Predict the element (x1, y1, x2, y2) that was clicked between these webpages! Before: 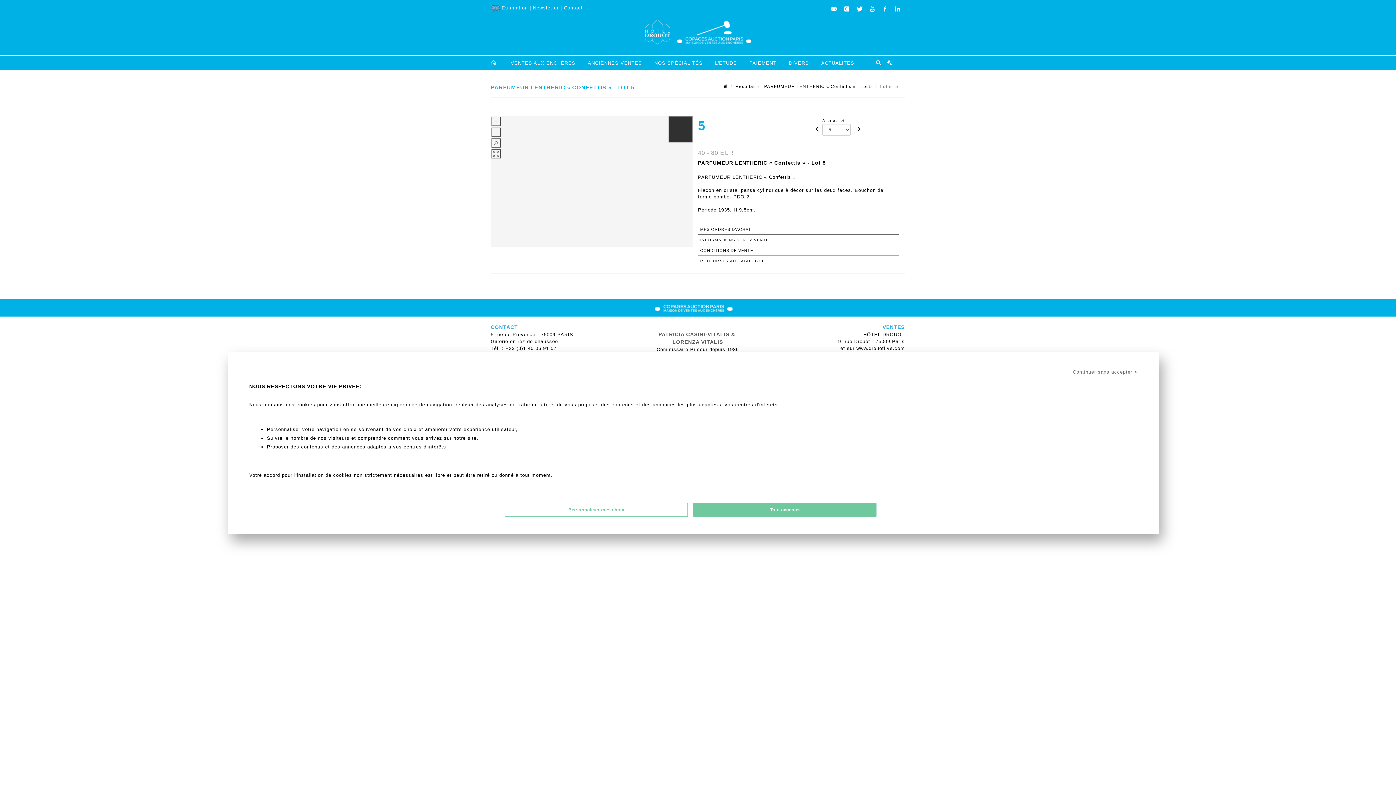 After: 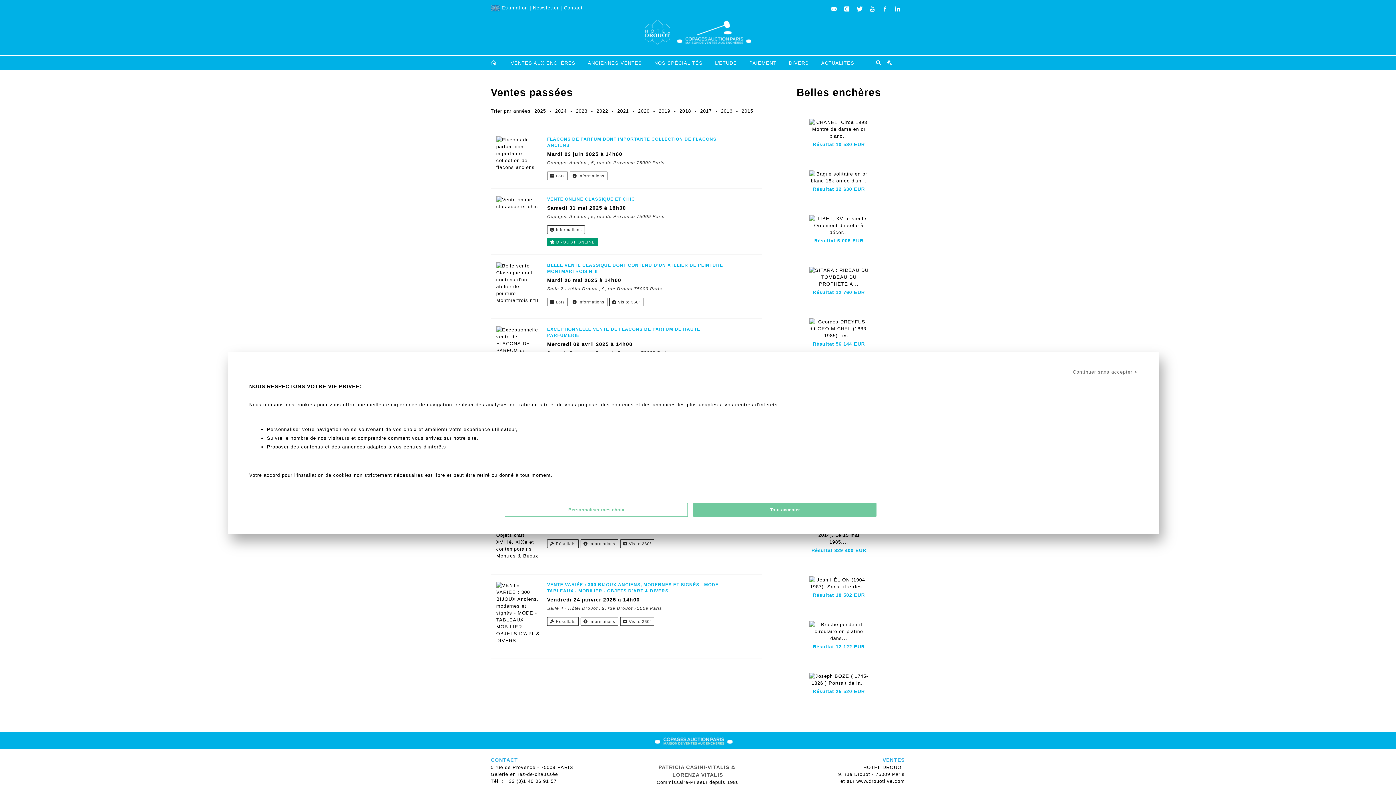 Action: bbox: (582, 55, 648, 70) label: ANCIENNES VENTES